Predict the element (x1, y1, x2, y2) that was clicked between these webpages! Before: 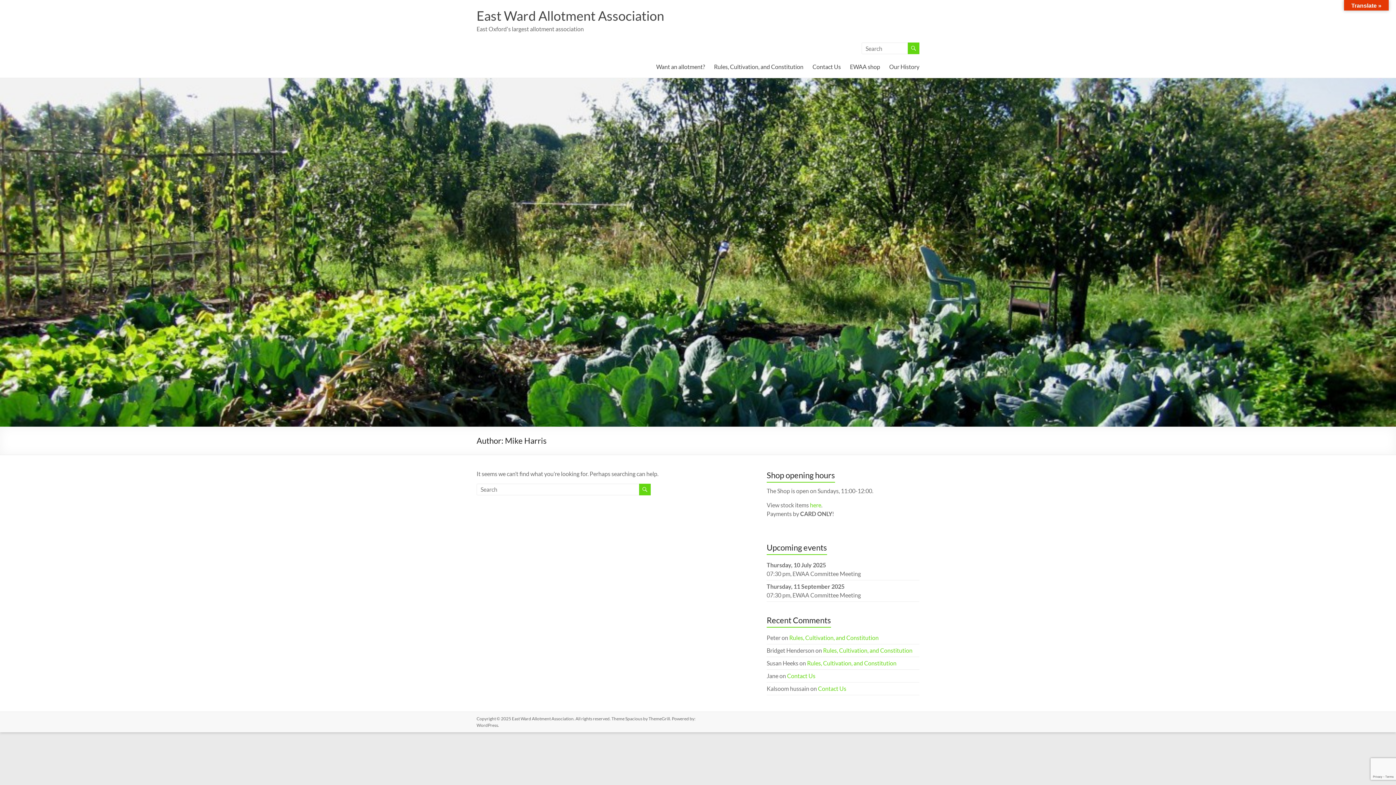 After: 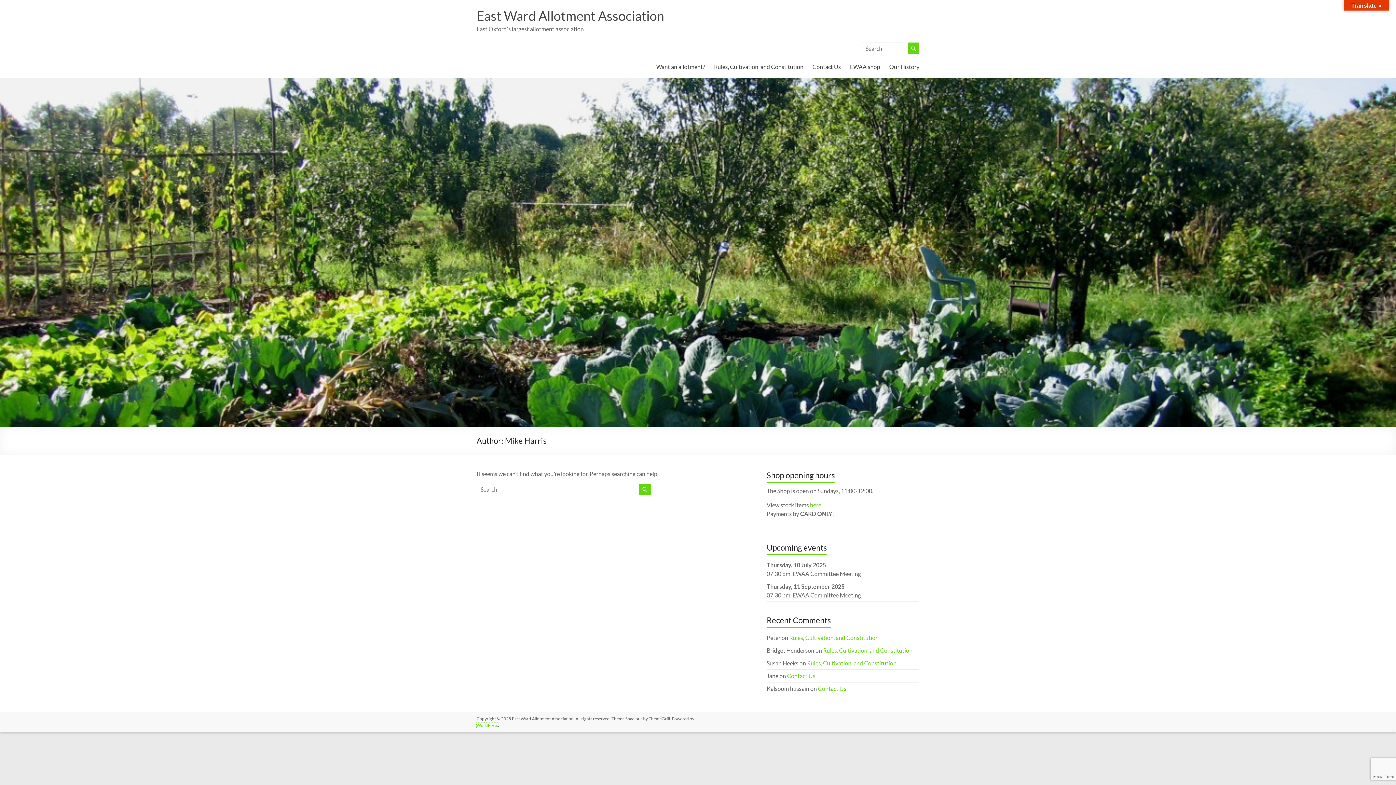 Action: bbox: (476, 722, 498, 728) label: WordPress